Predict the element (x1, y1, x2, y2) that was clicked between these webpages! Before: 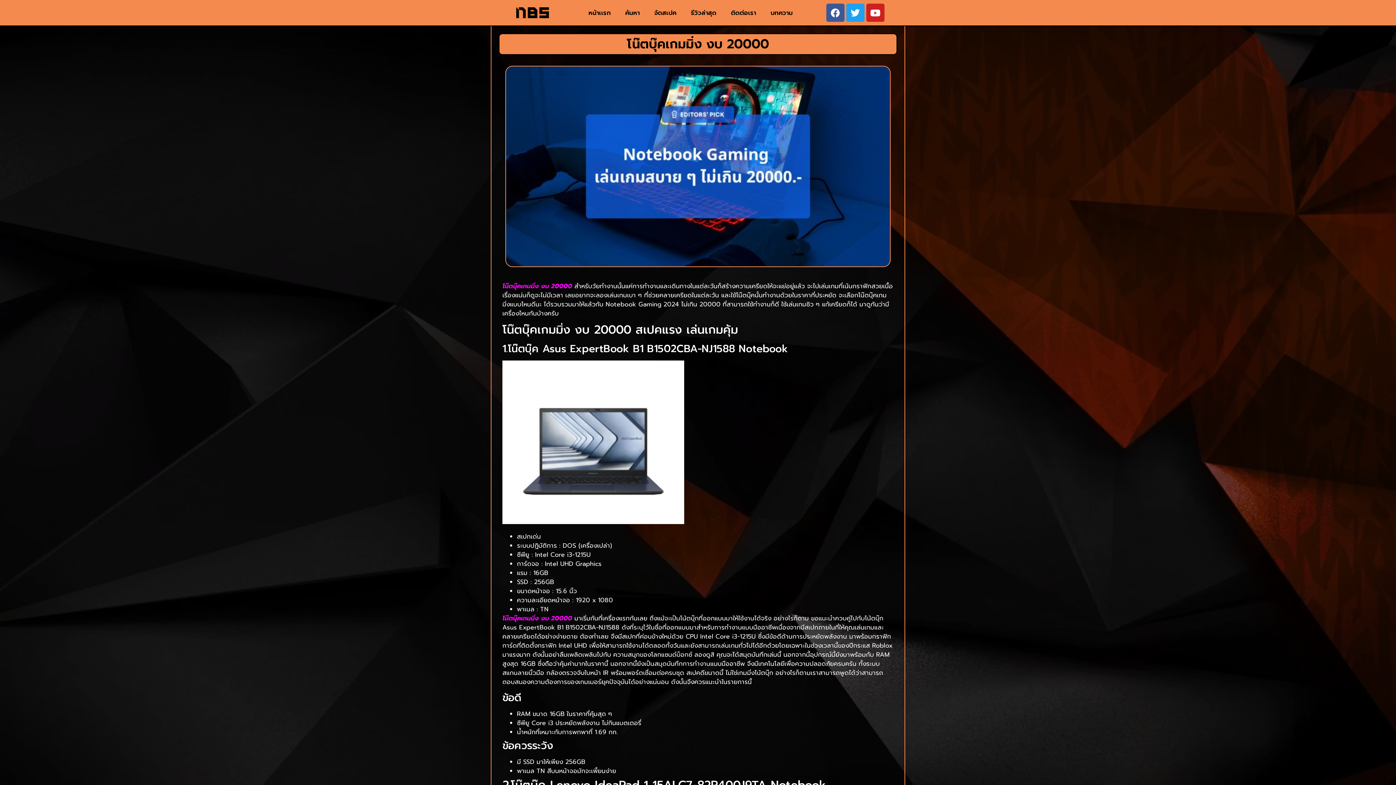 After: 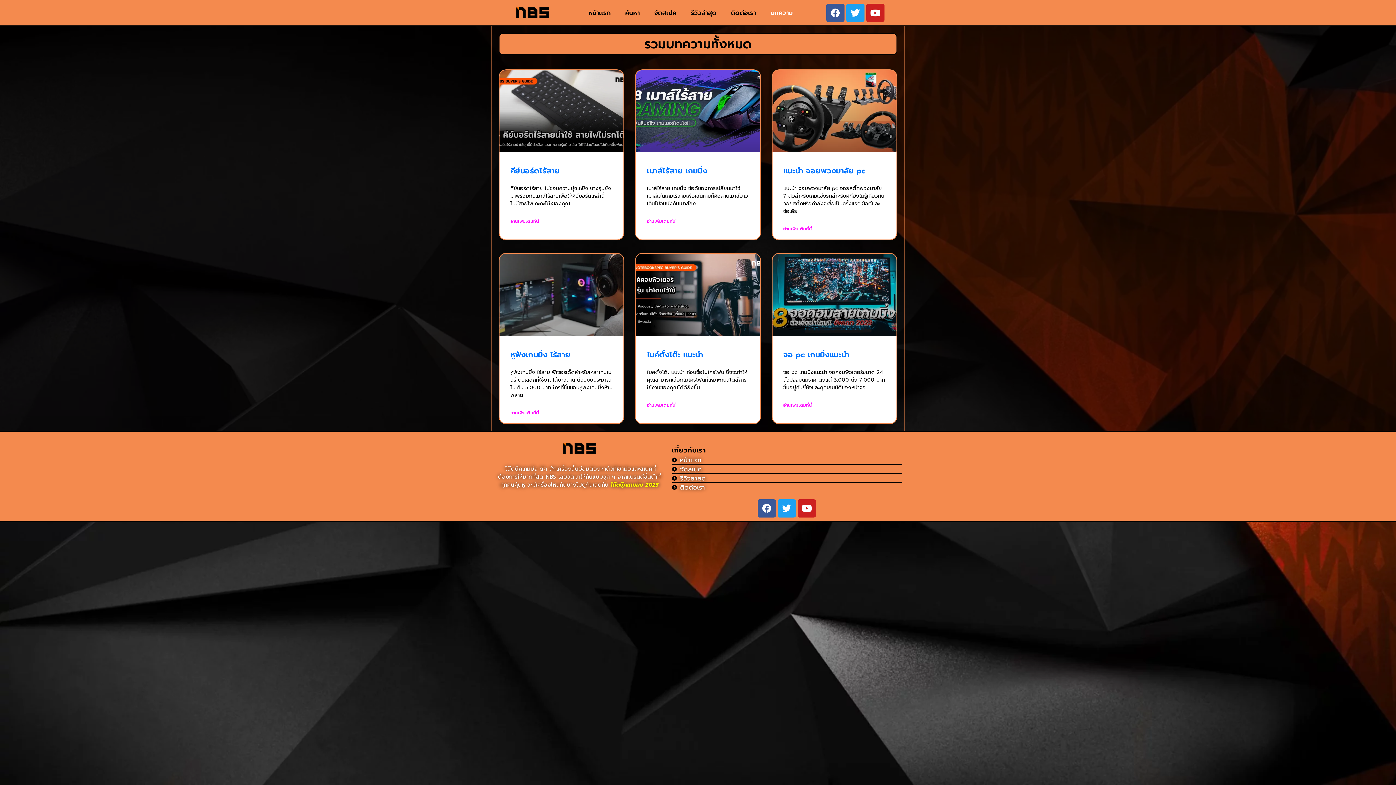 Action: label: บทความ bbox: (763, 4, 800, 21)